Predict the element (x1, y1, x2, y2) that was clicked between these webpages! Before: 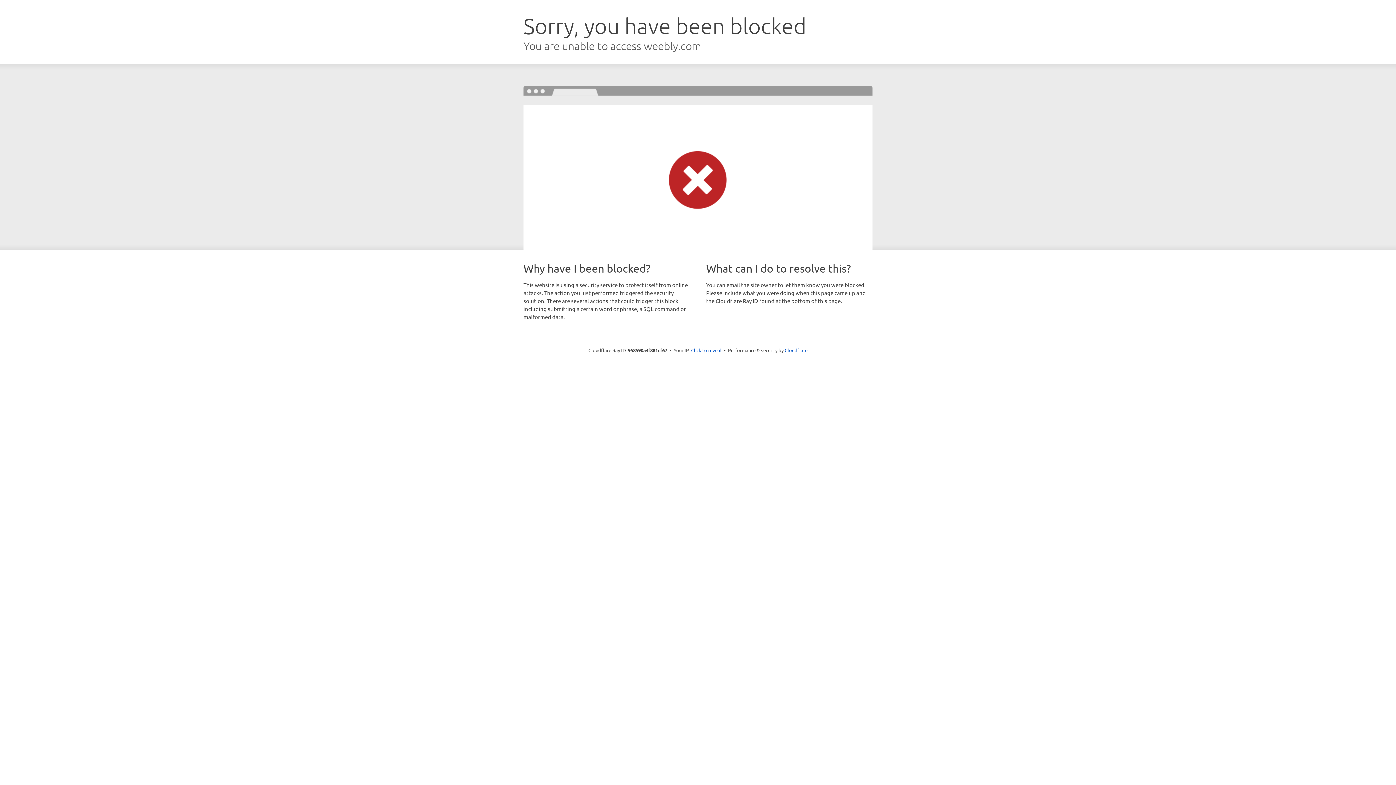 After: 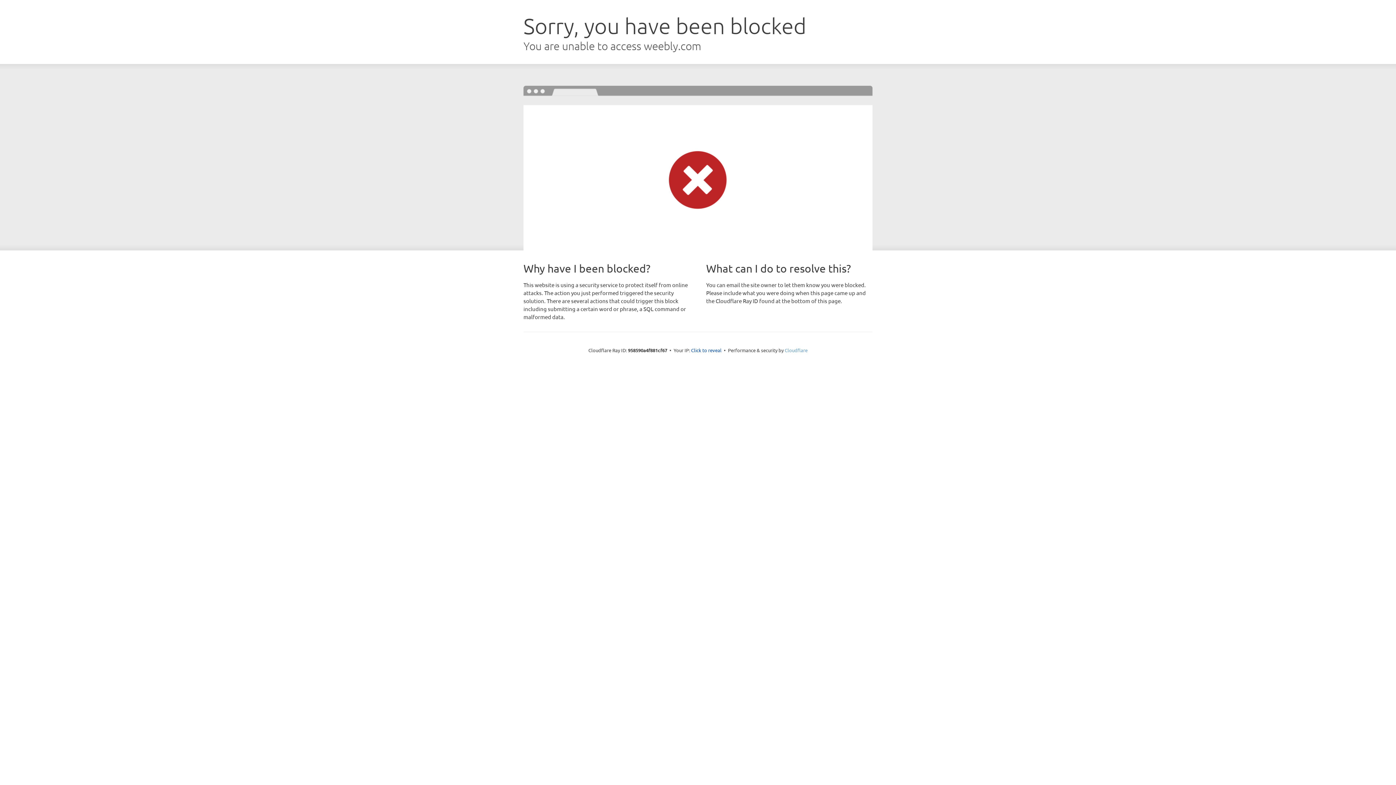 Action: bbox: (784, 347, 807, 353) label: Cloudflare